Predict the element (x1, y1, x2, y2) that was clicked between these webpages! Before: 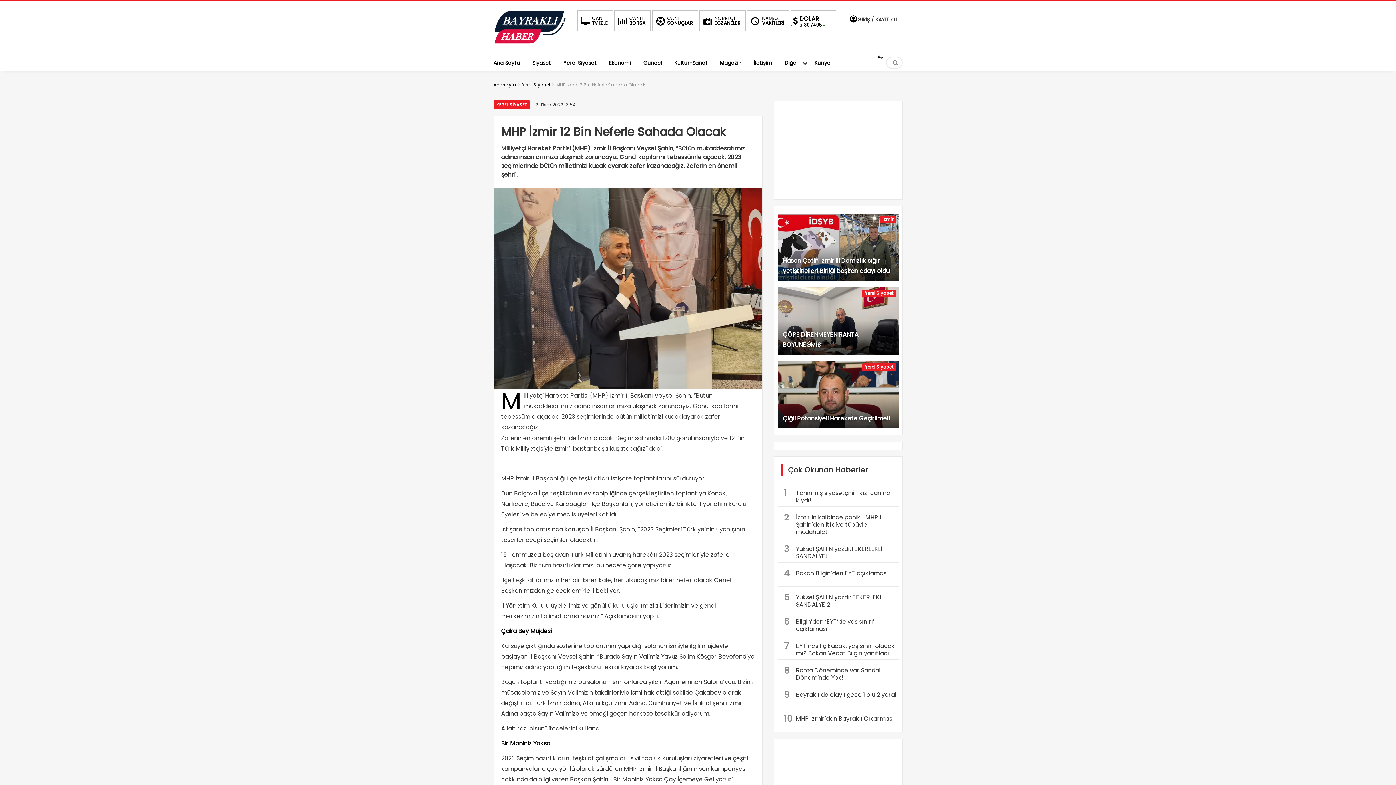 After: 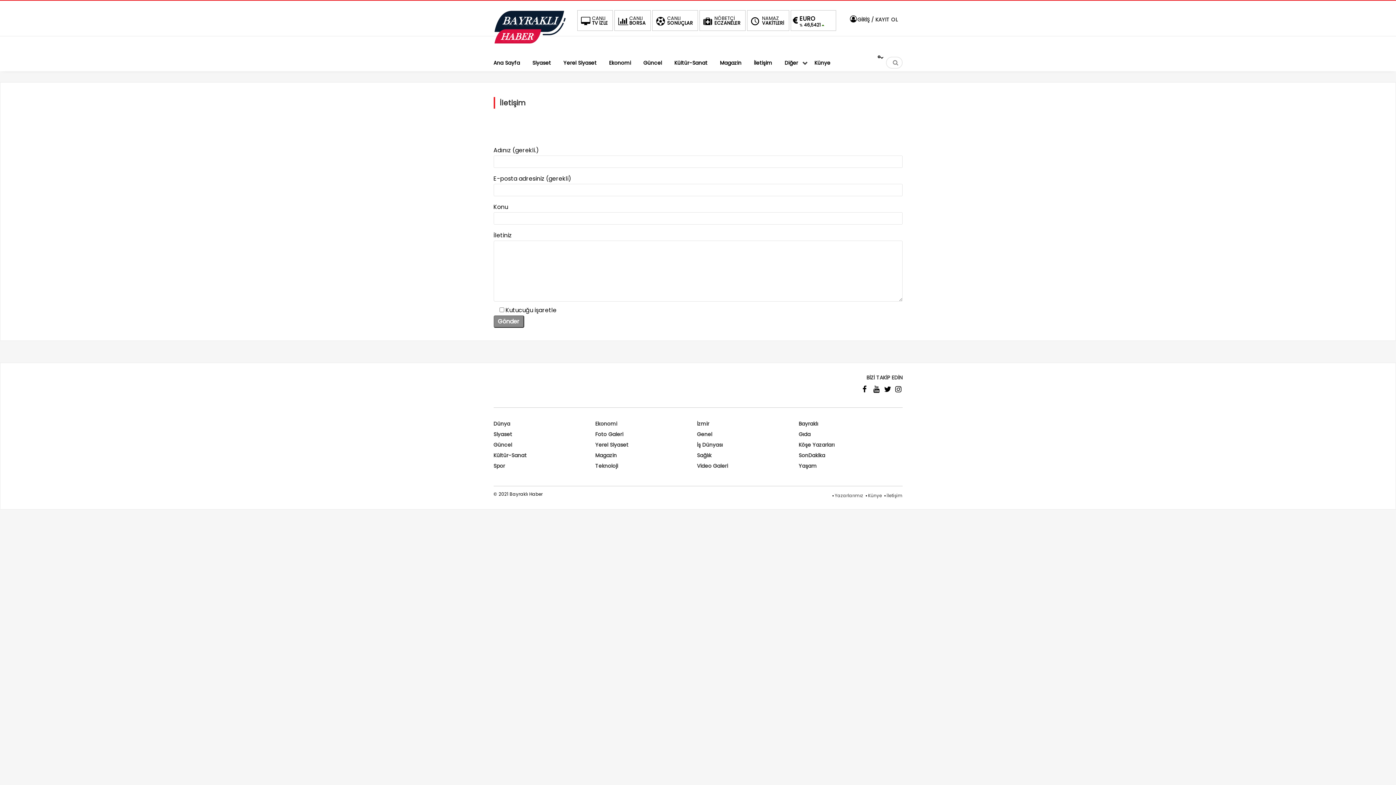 Action: bbox: (754, 52, 772, 71) label: İletişim